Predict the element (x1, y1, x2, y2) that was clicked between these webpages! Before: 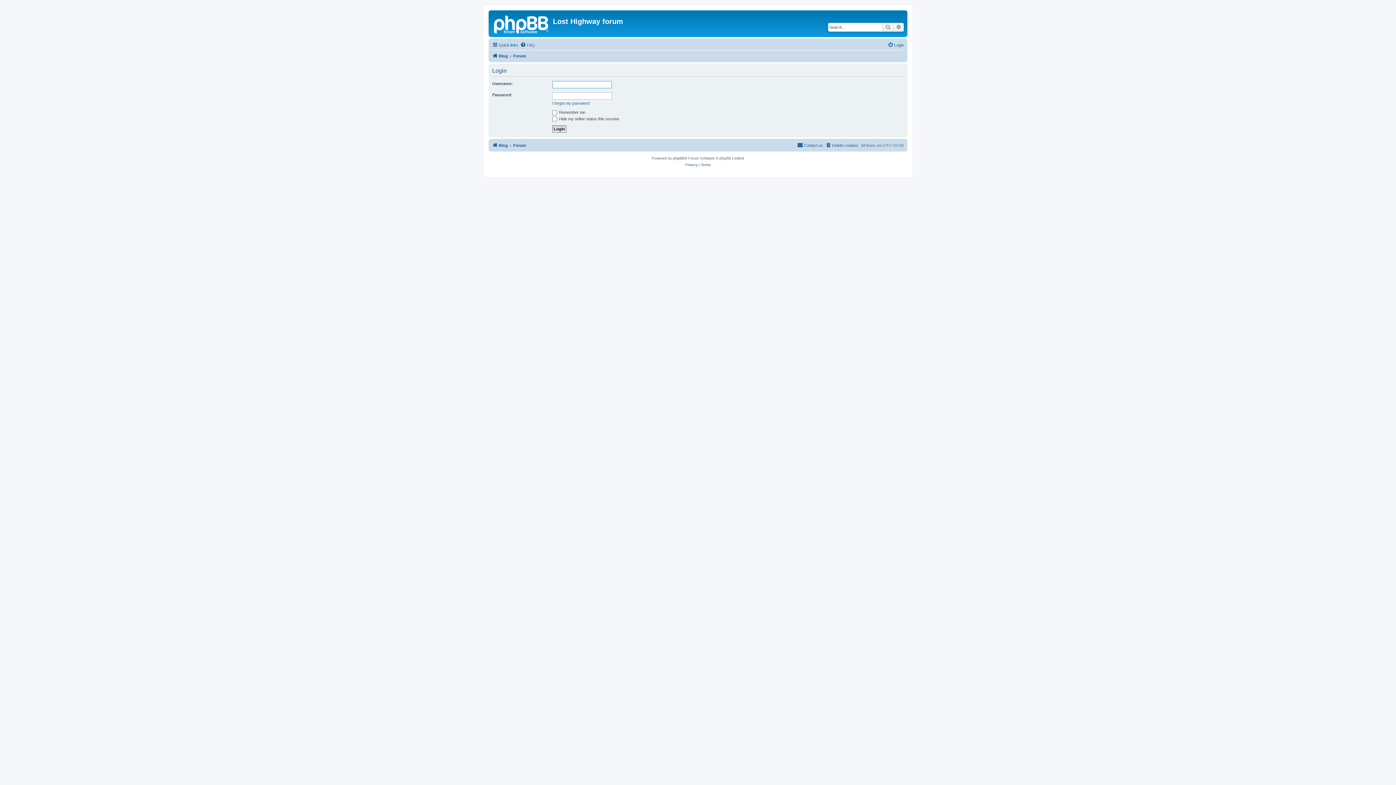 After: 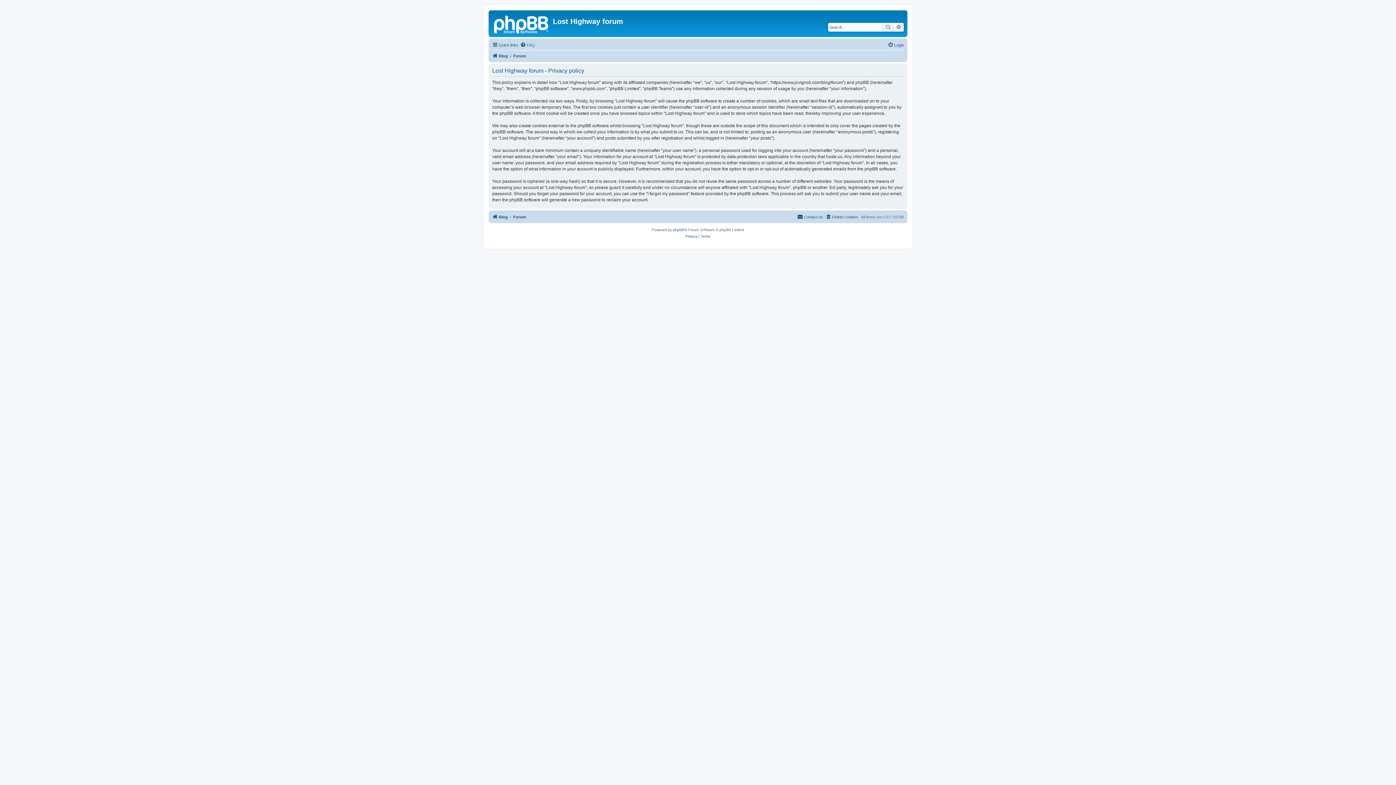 Action: label: Privacy bbox: (685, 161, 697, 168)